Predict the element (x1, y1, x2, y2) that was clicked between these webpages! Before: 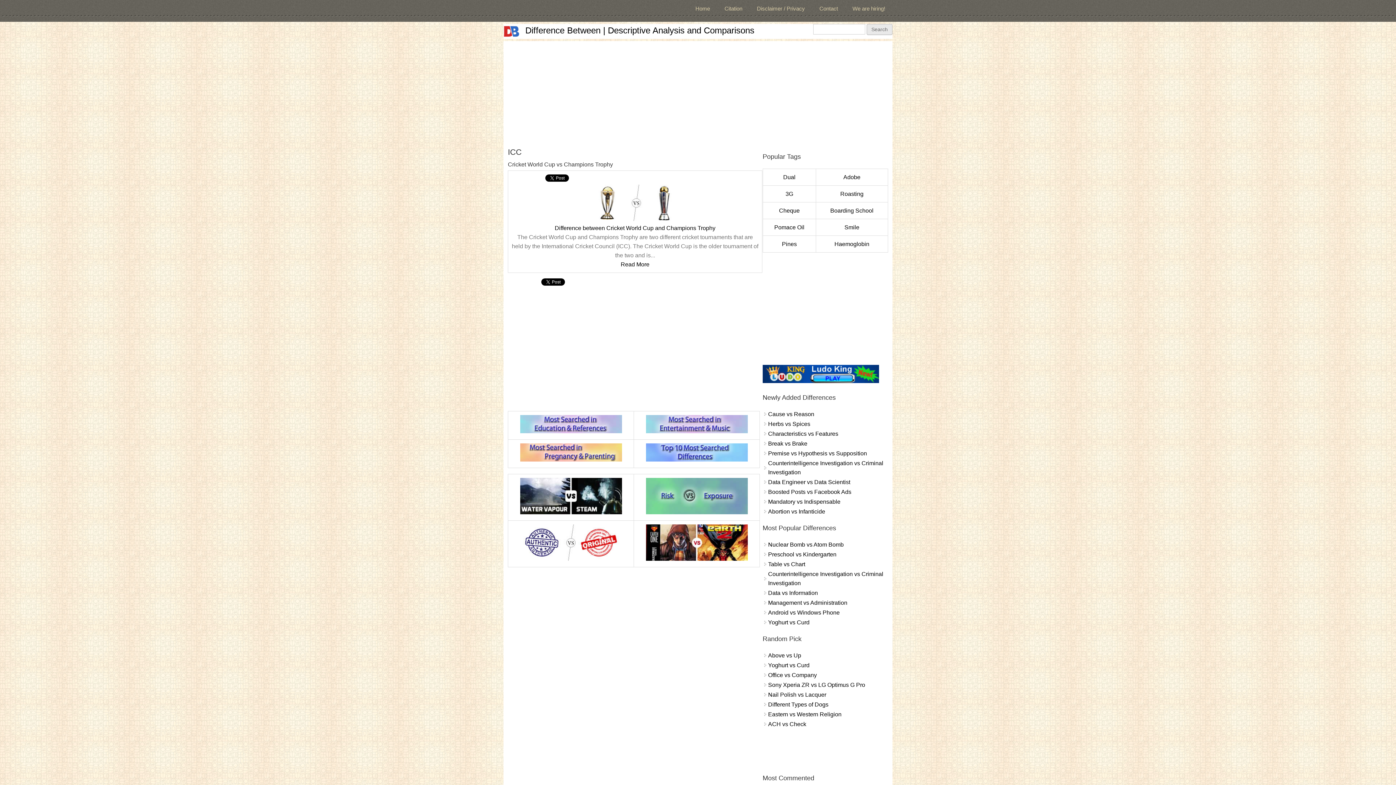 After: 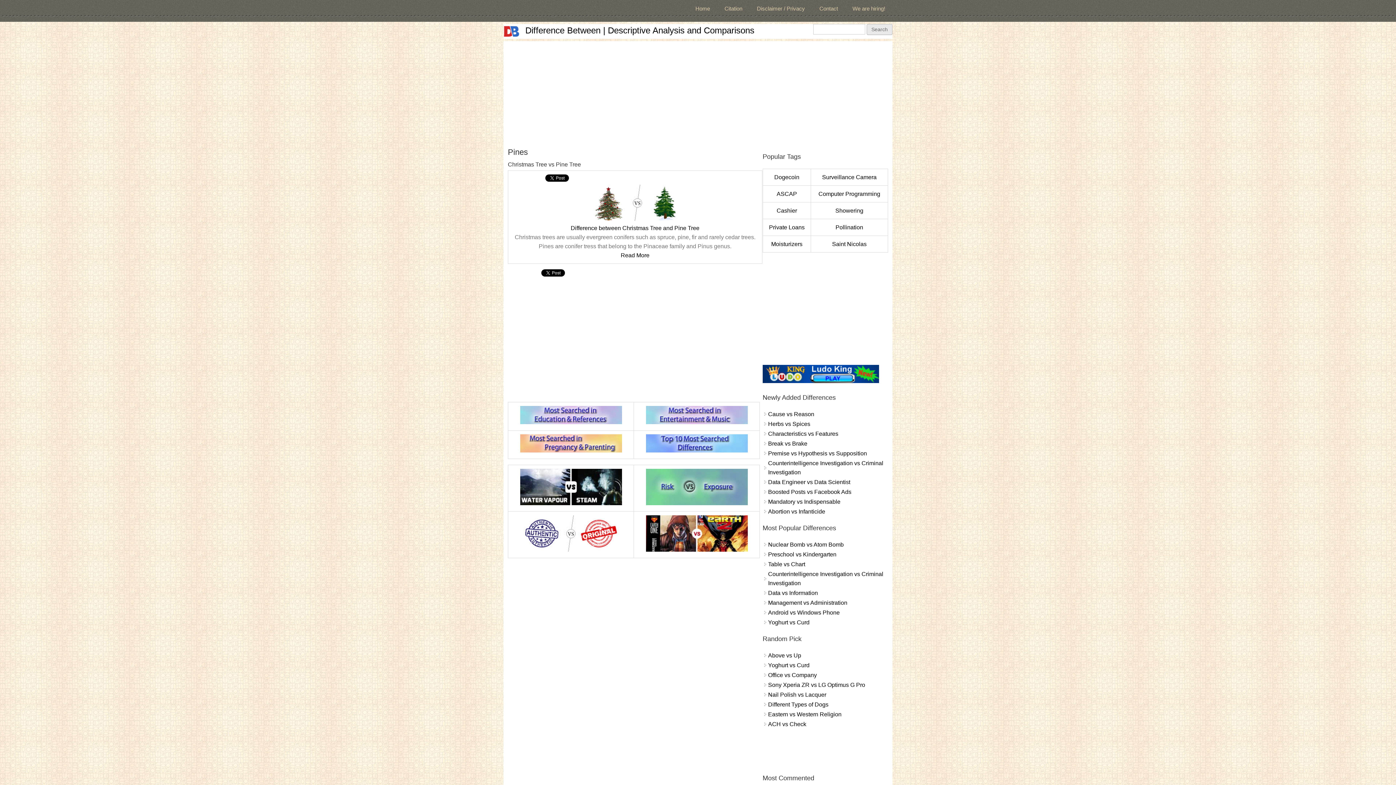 Action: bbox: (782, 241, 797, 247) label: Pines